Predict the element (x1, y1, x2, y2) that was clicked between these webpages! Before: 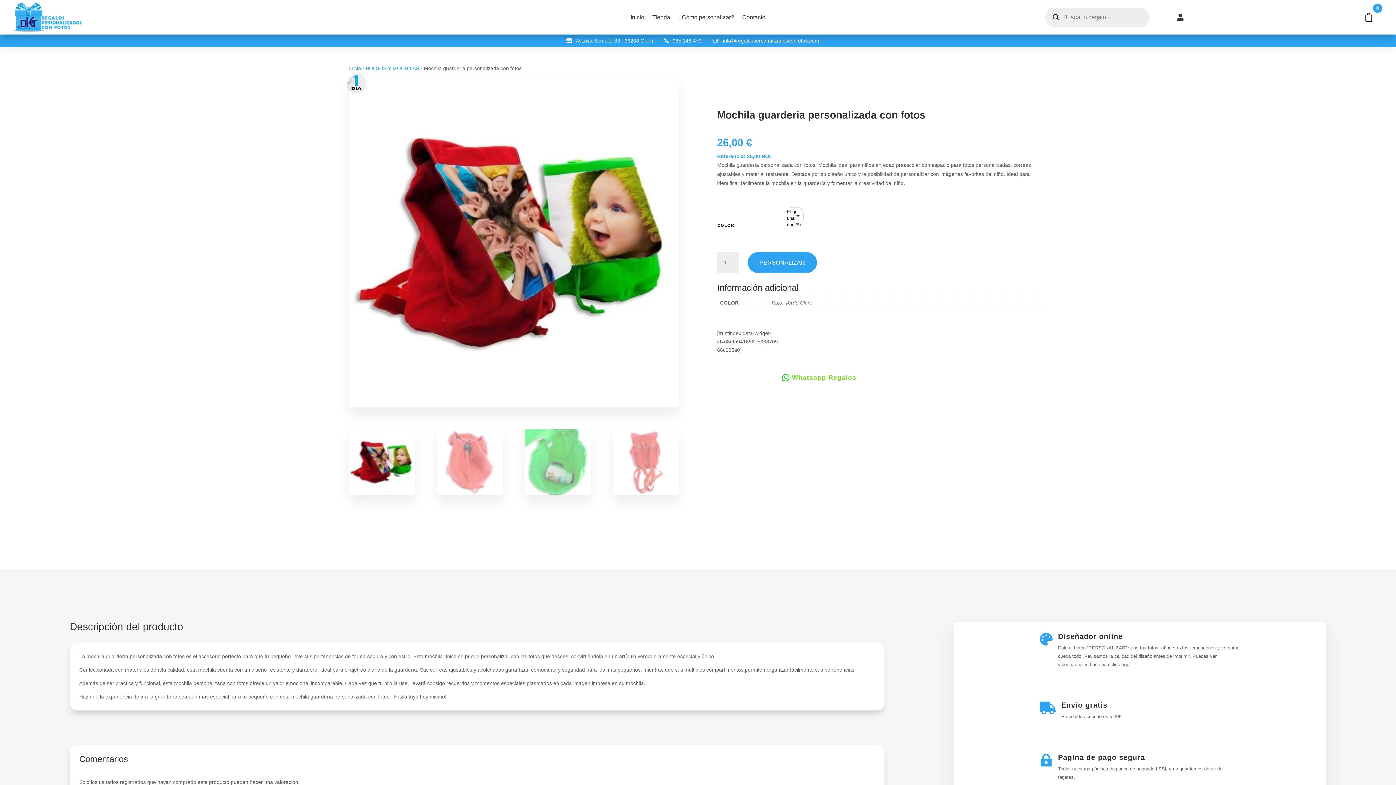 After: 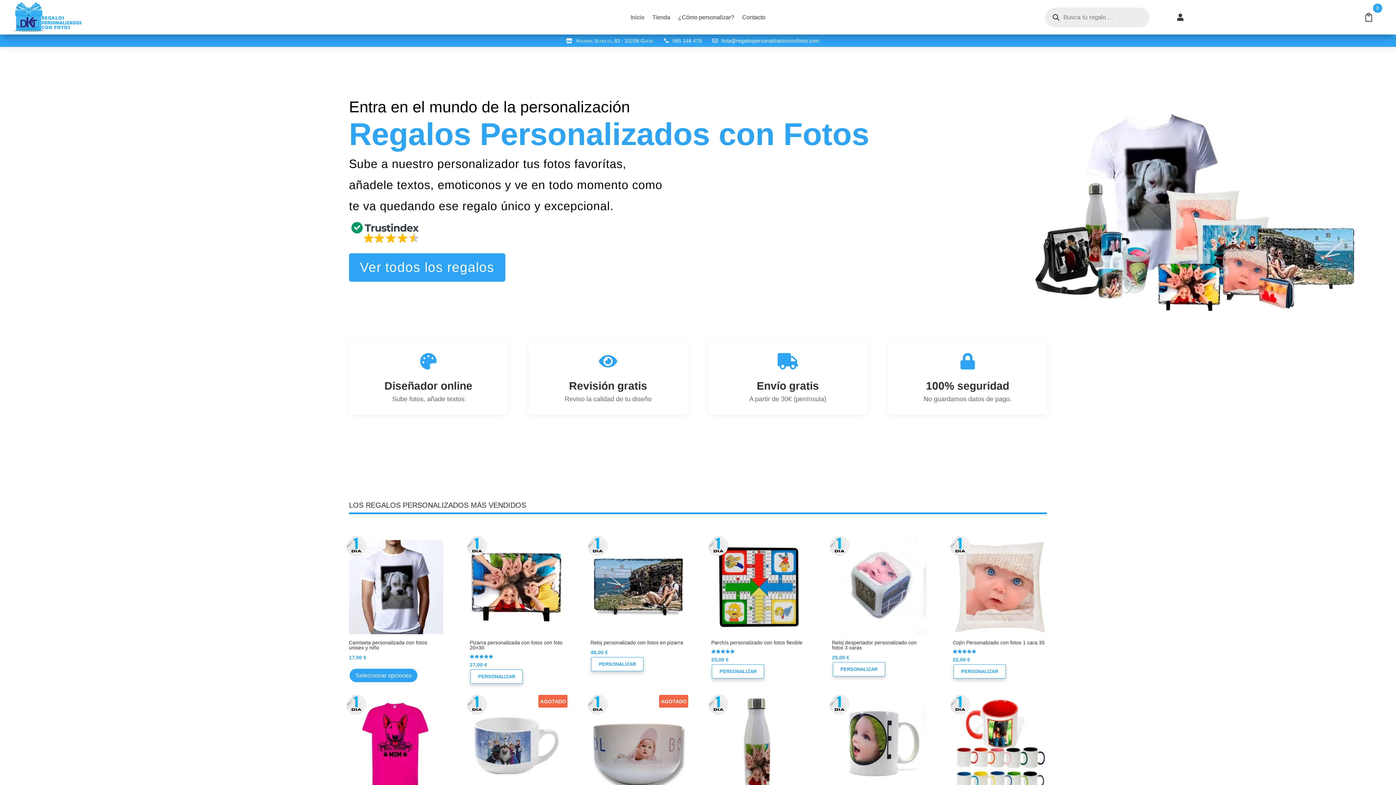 Action: label: Inicio bbox: (630, 3, 644, 30)